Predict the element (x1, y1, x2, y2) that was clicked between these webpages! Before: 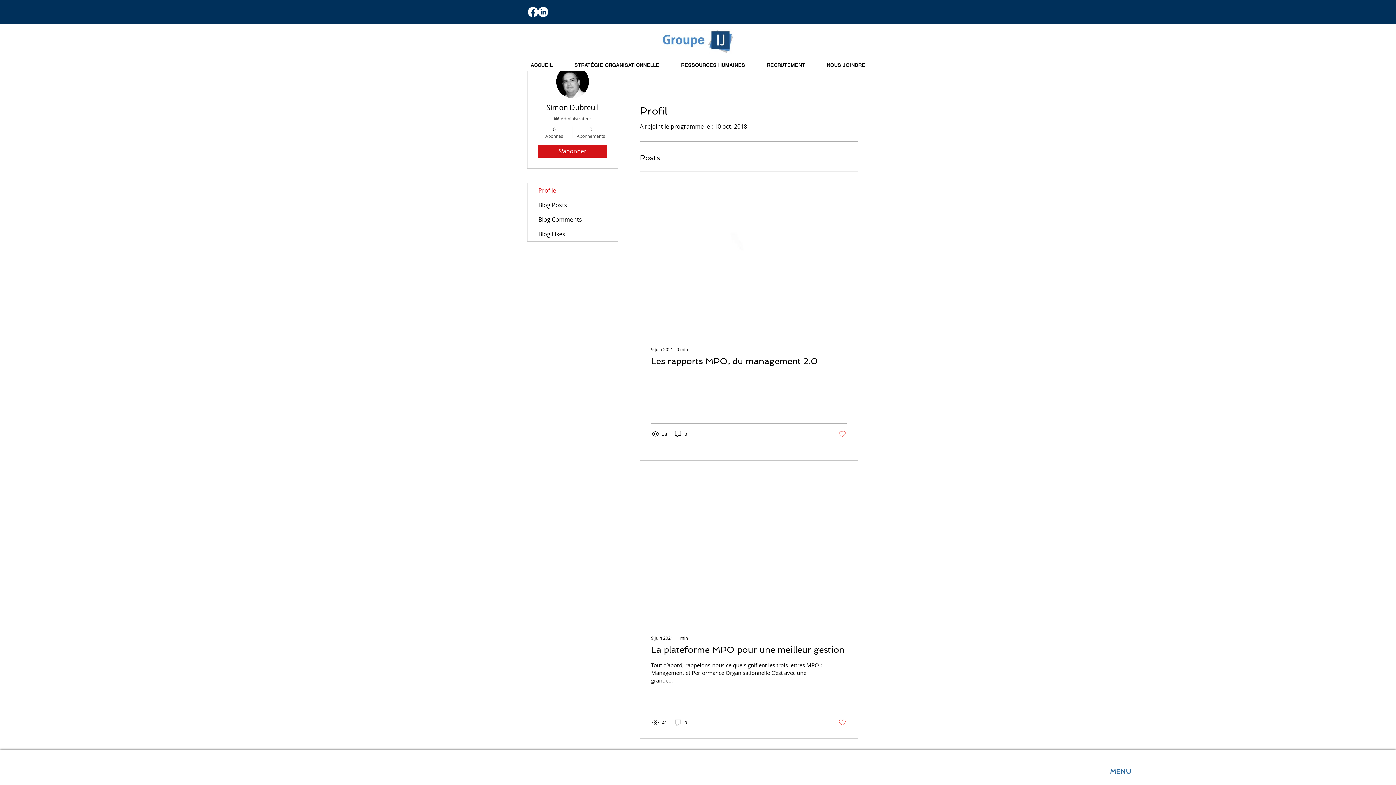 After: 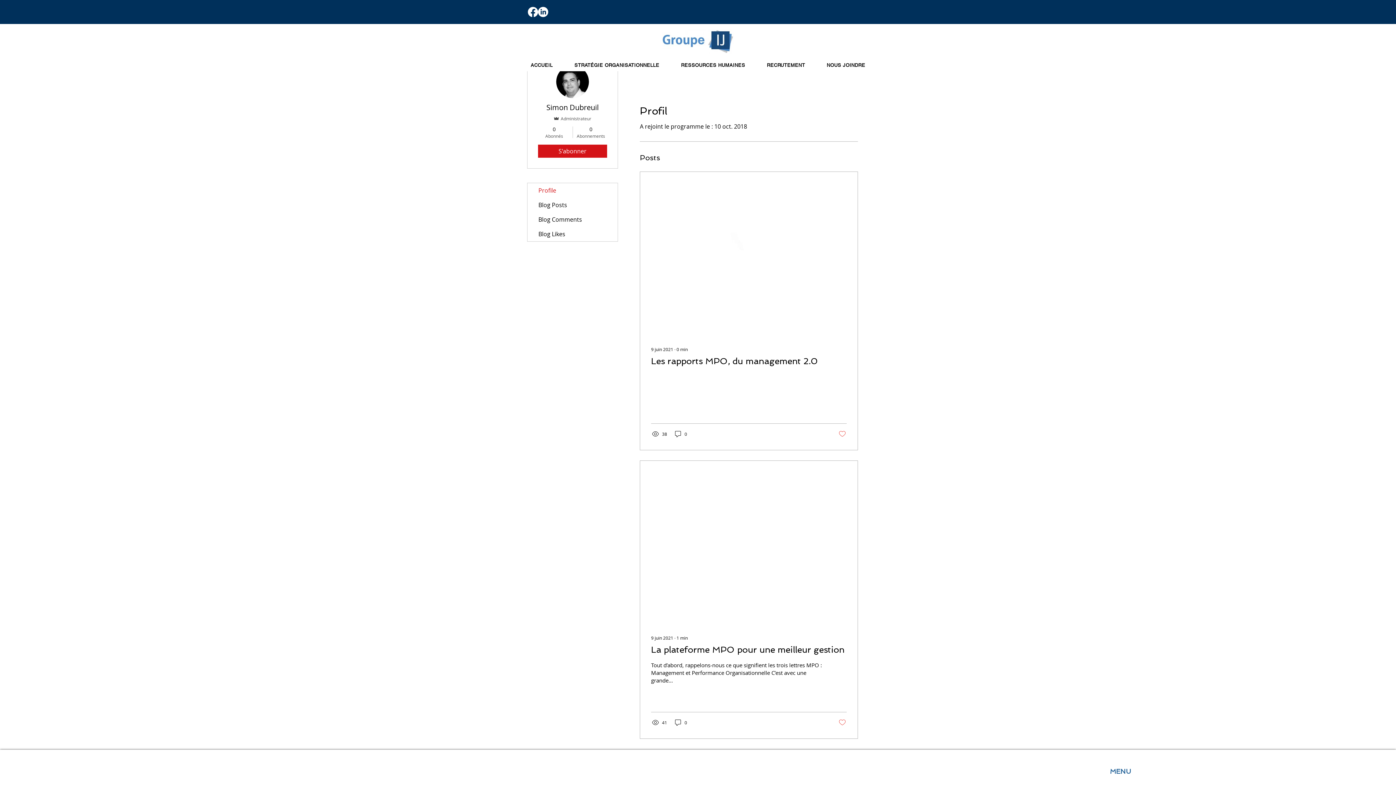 Action: bbox: (563, 58, 670, 71) label: STRATÉGIE ORGANISATIONNELLE